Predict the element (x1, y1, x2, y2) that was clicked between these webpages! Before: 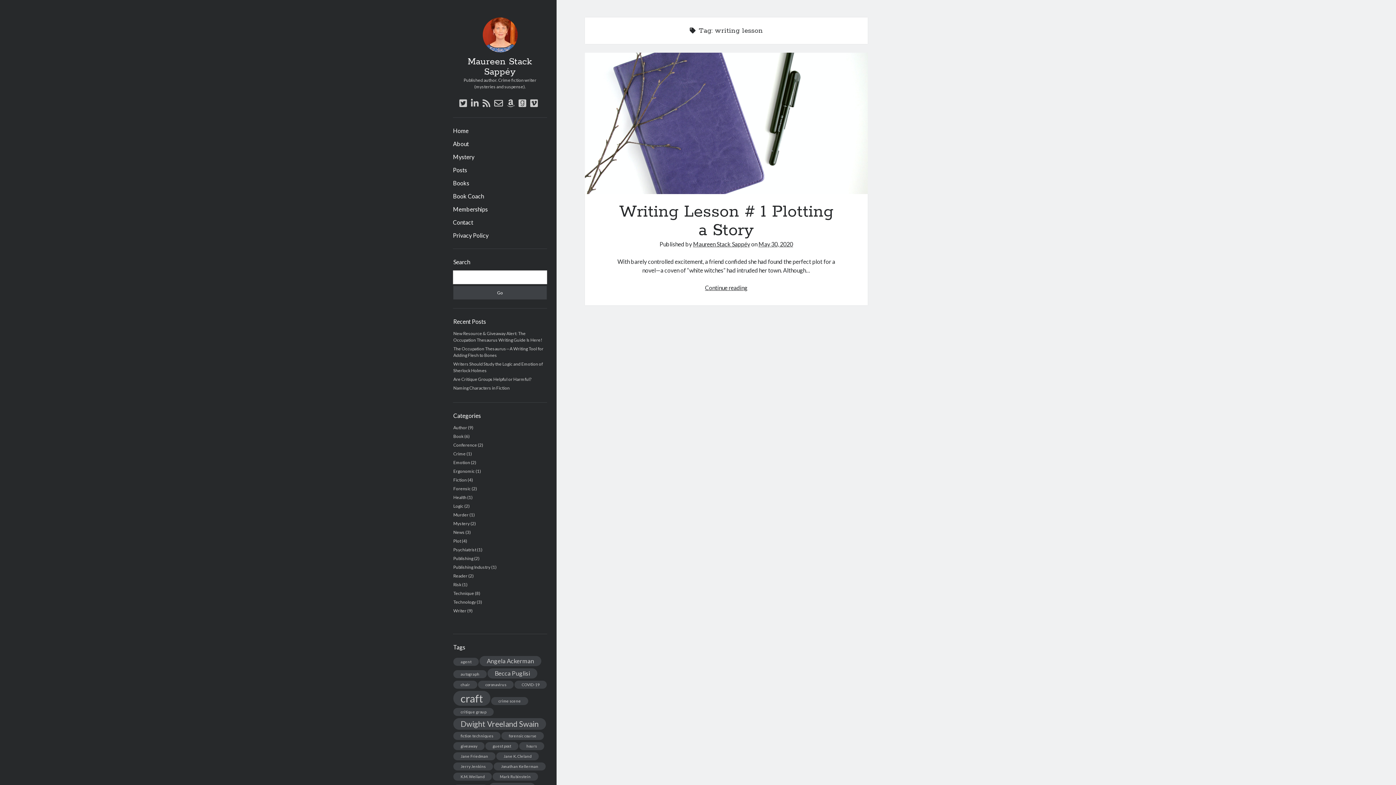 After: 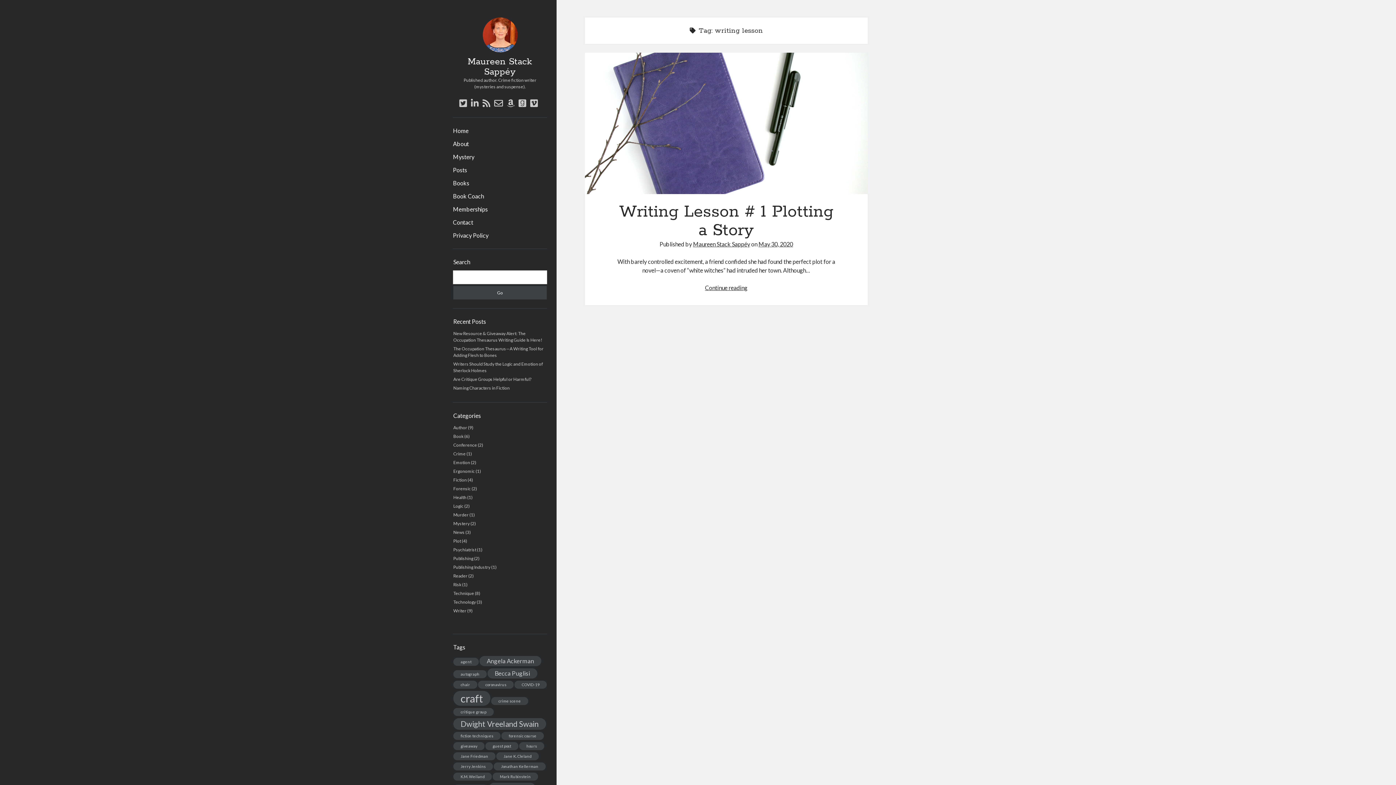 Action: label: linkedin bbox: (471, 97, 478, 108)